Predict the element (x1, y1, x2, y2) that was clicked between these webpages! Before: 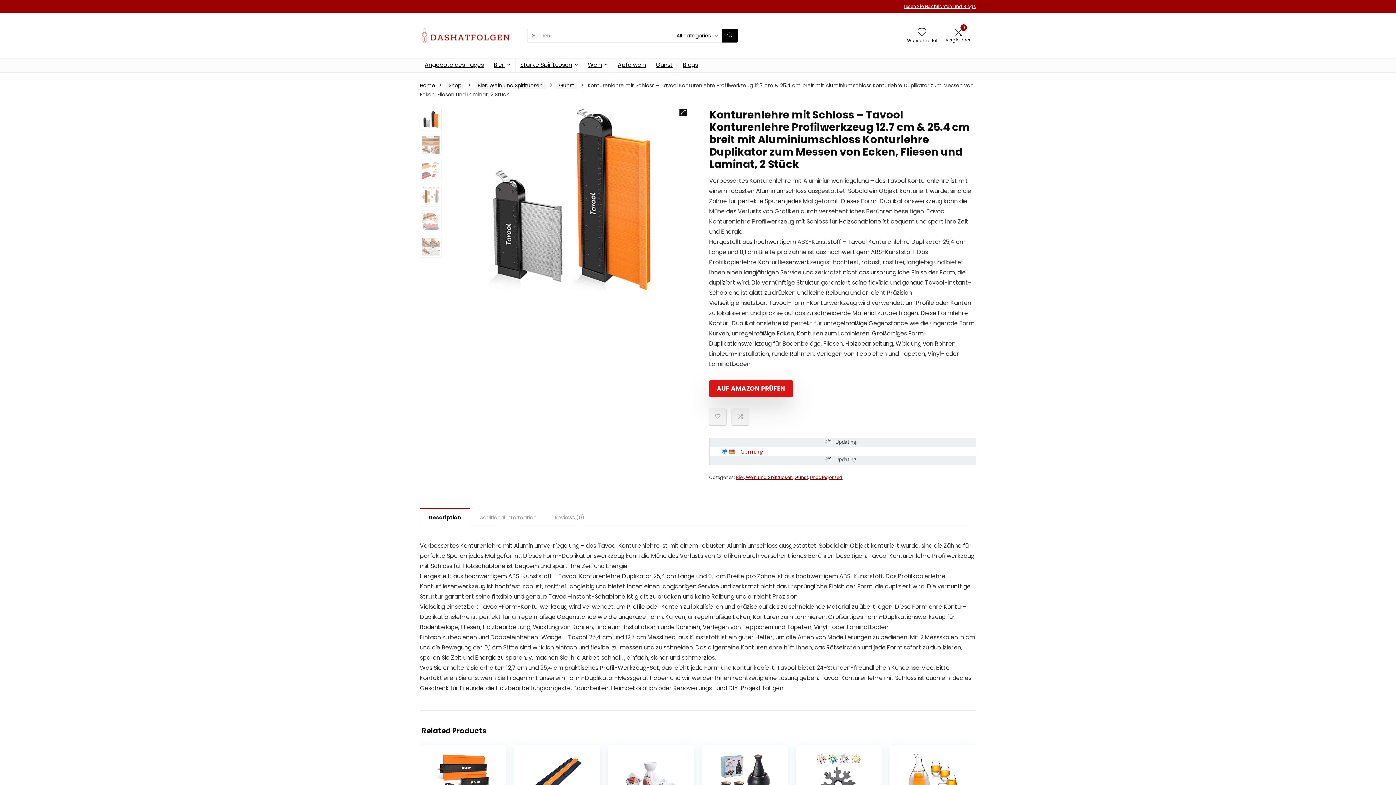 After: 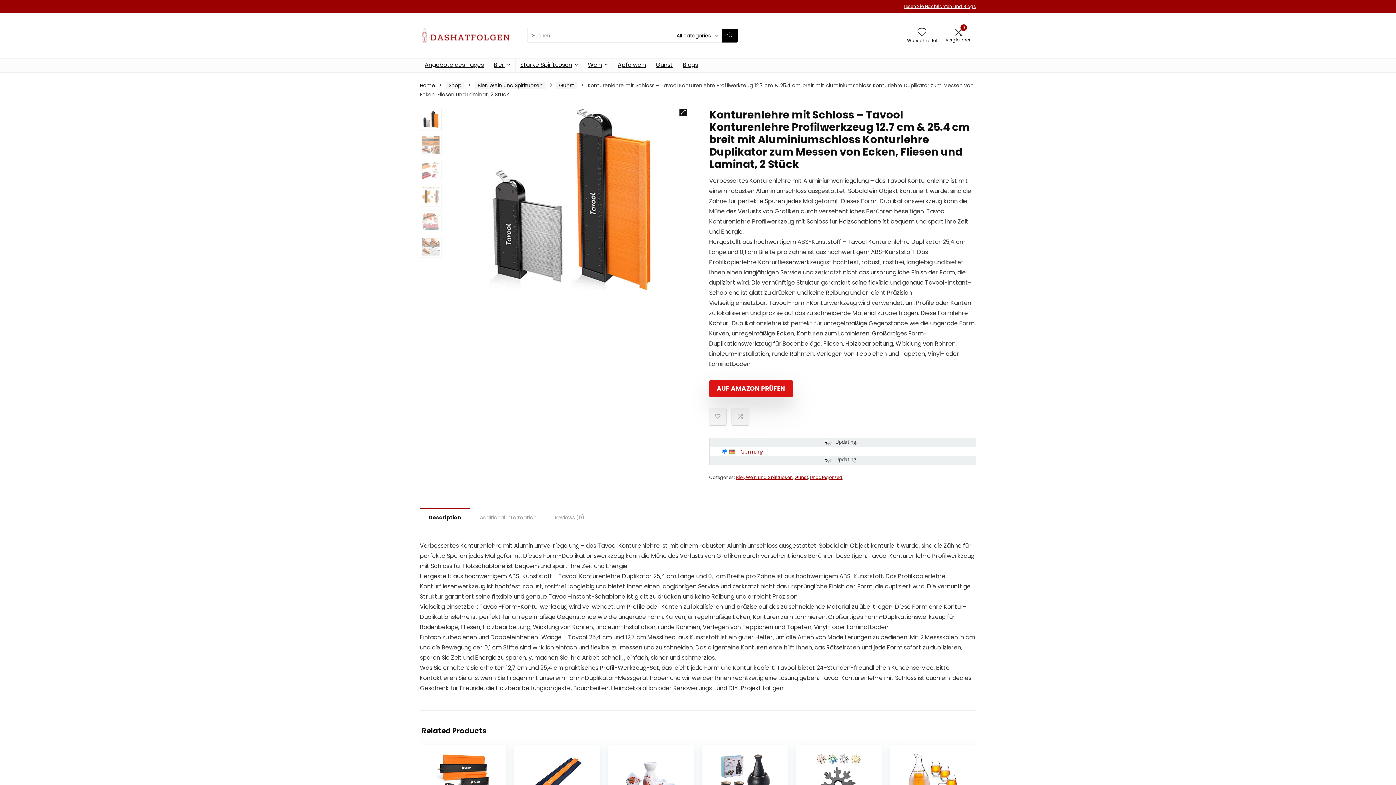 Action: bbox: (452, 108, 687, 290)